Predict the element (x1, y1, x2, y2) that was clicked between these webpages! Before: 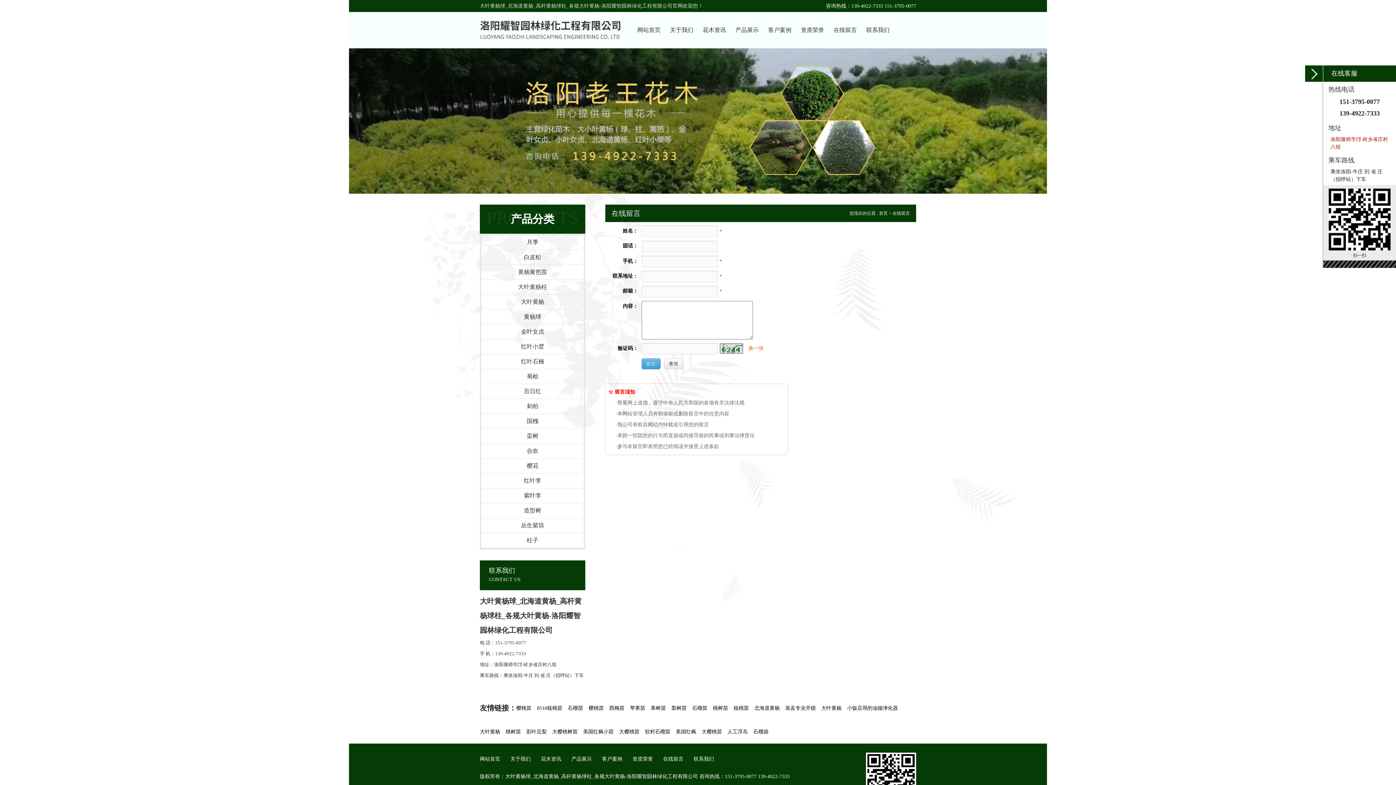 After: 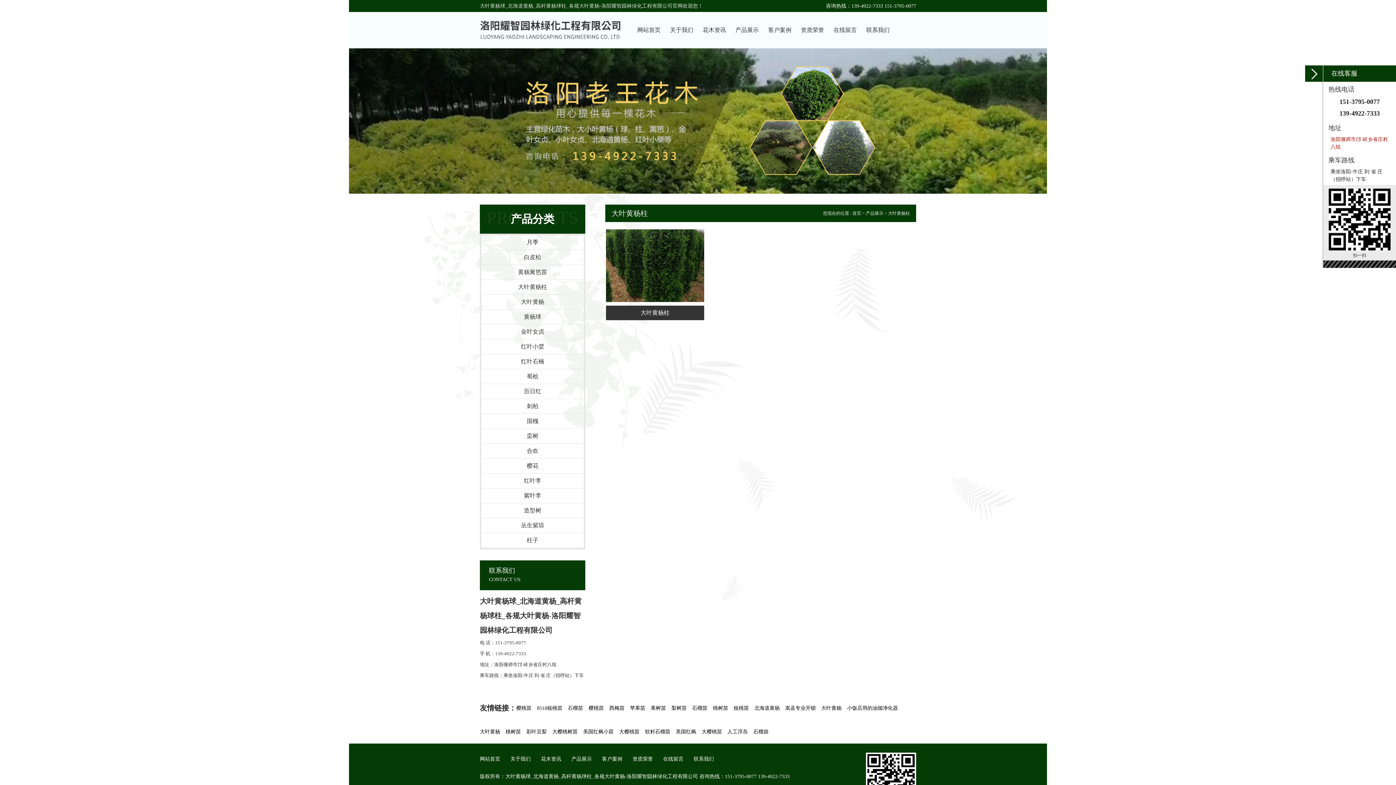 Action: bbox: (481, 280, 584, 294) label: 大叶黄杨柱